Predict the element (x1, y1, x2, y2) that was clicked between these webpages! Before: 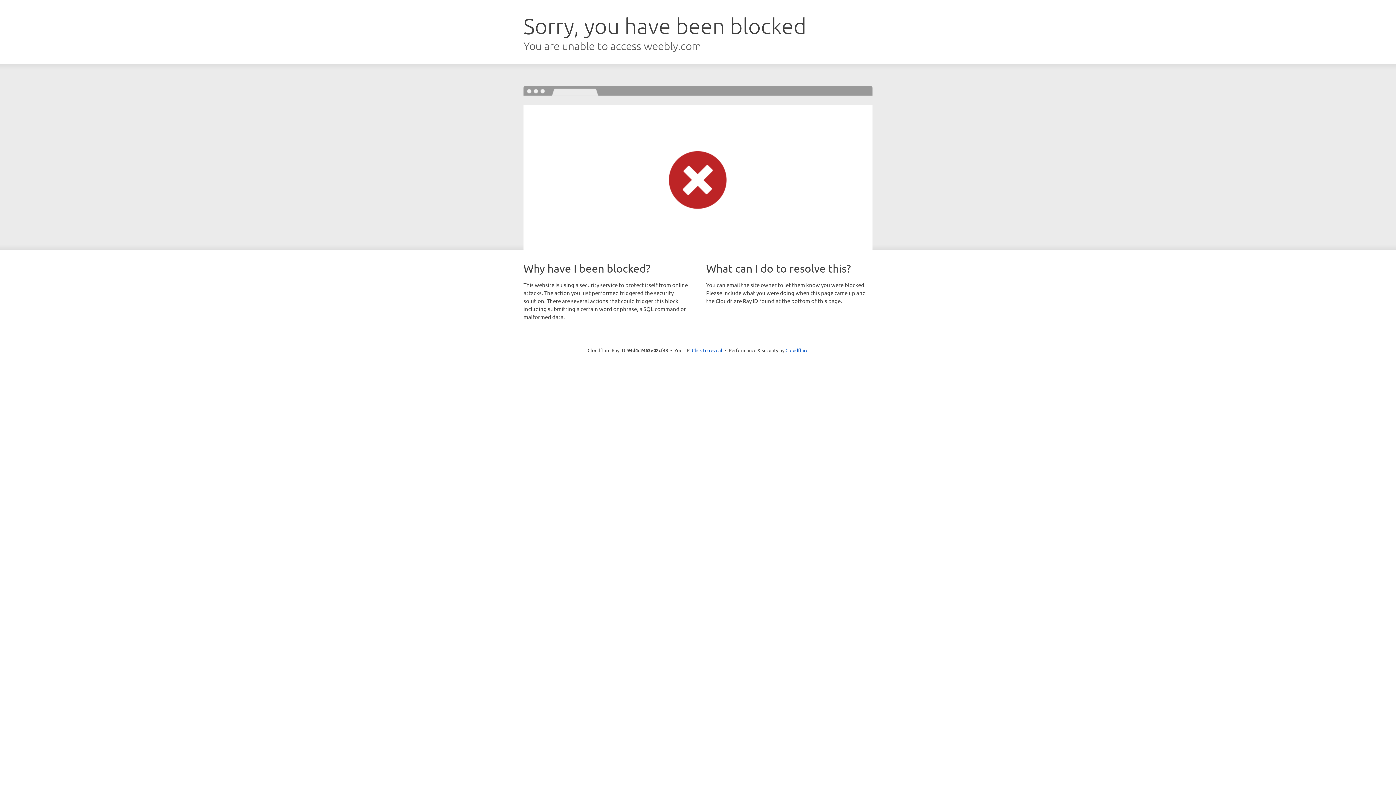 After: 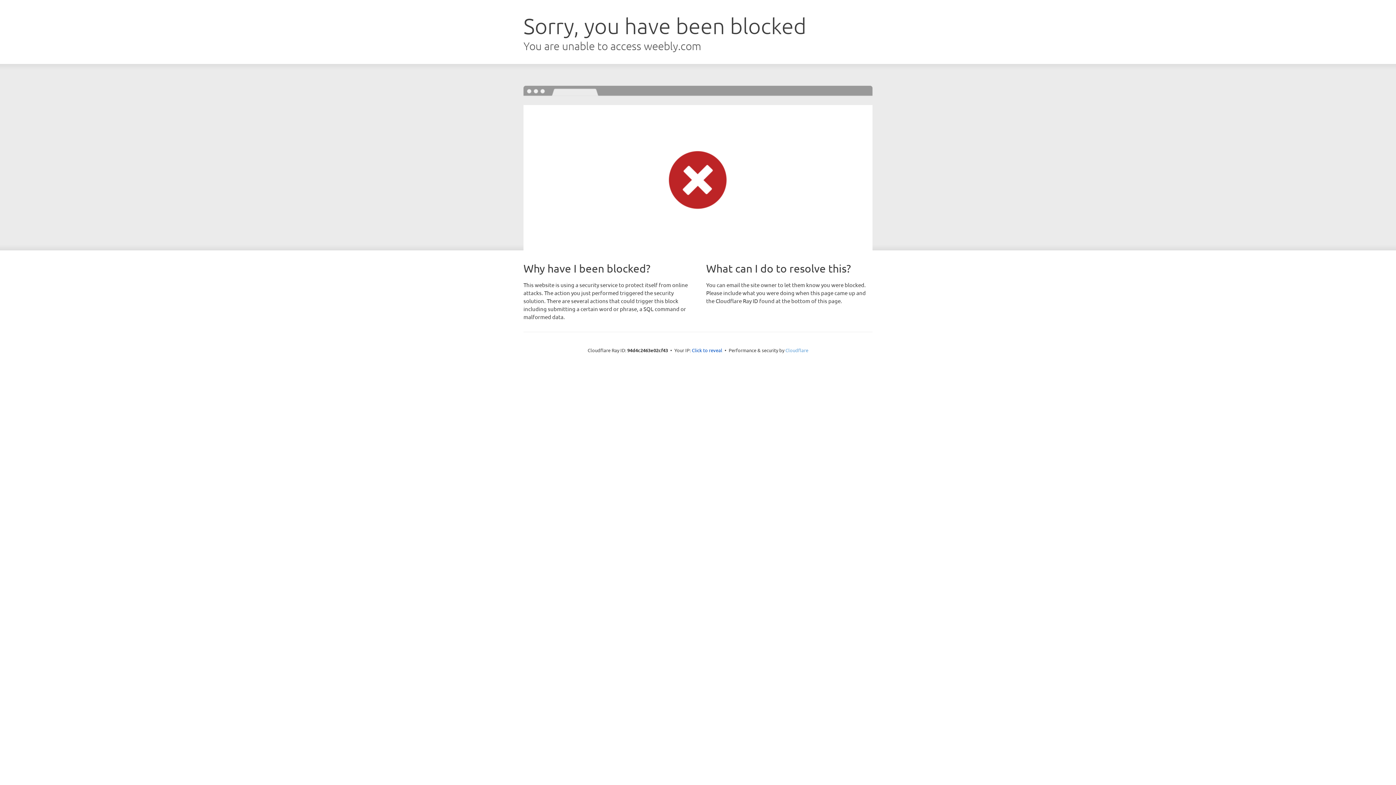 Action: label: Cloudflare bbox: (785, 347, 808, 353)